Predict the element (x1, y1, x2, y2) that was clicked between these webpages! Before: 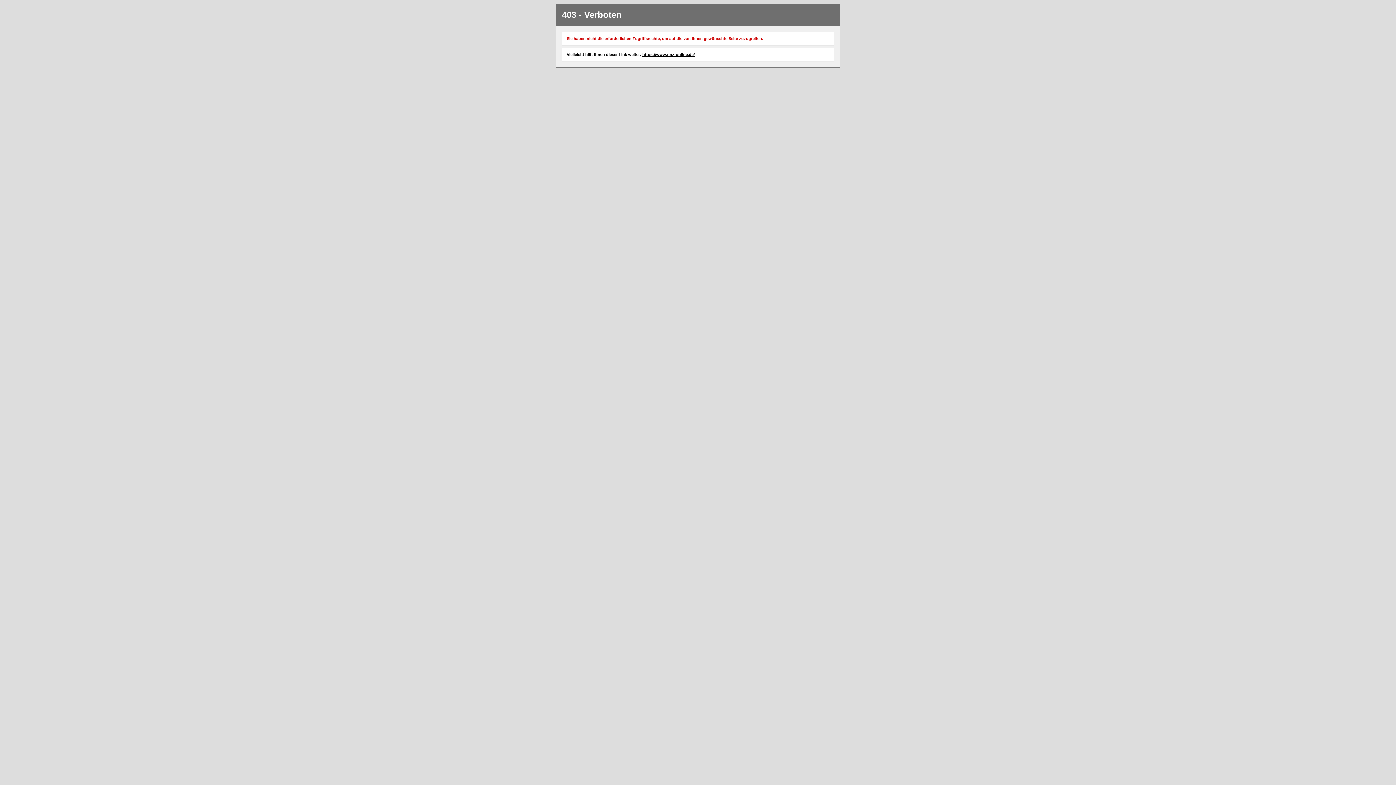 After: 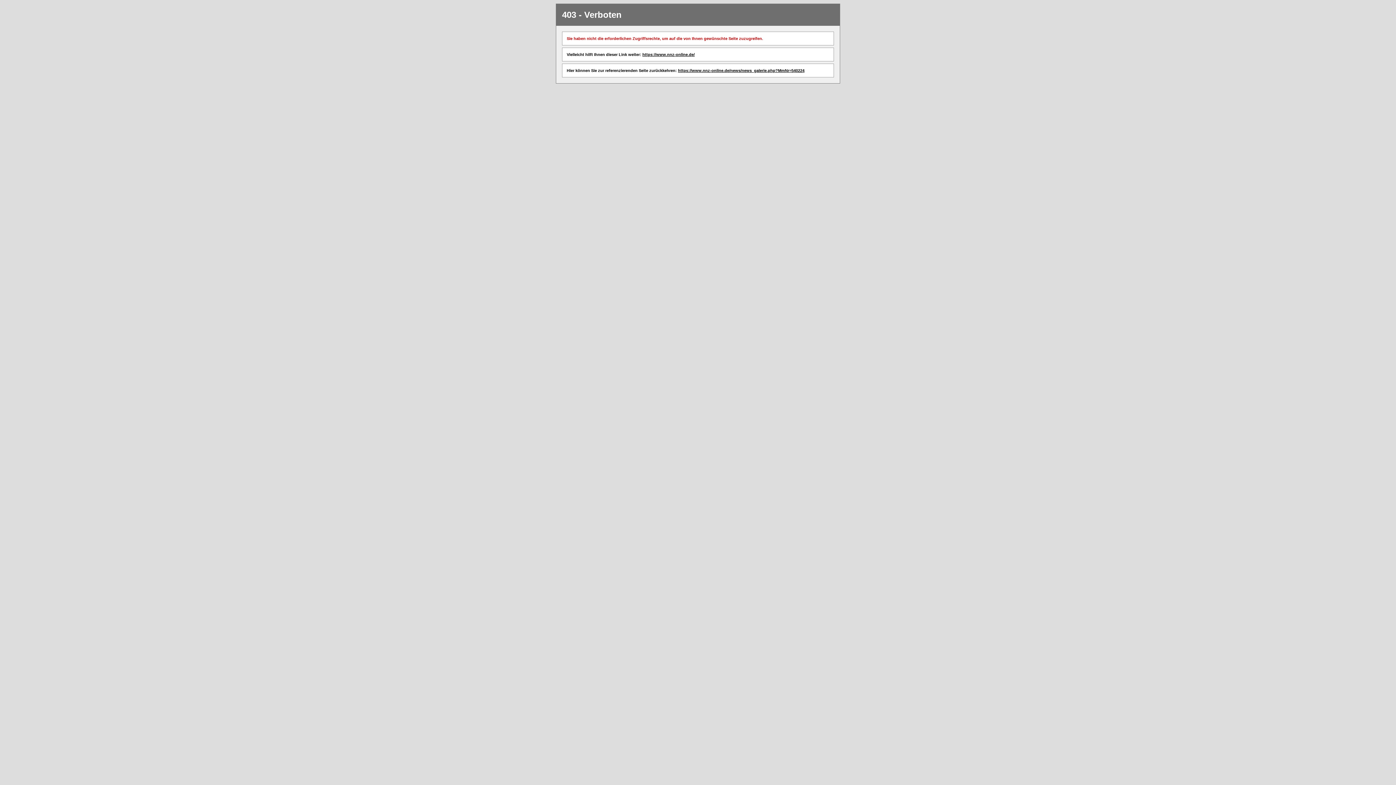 Action: bbox: (642, 52, 694, 56) label: https://www.nnz-online.de/